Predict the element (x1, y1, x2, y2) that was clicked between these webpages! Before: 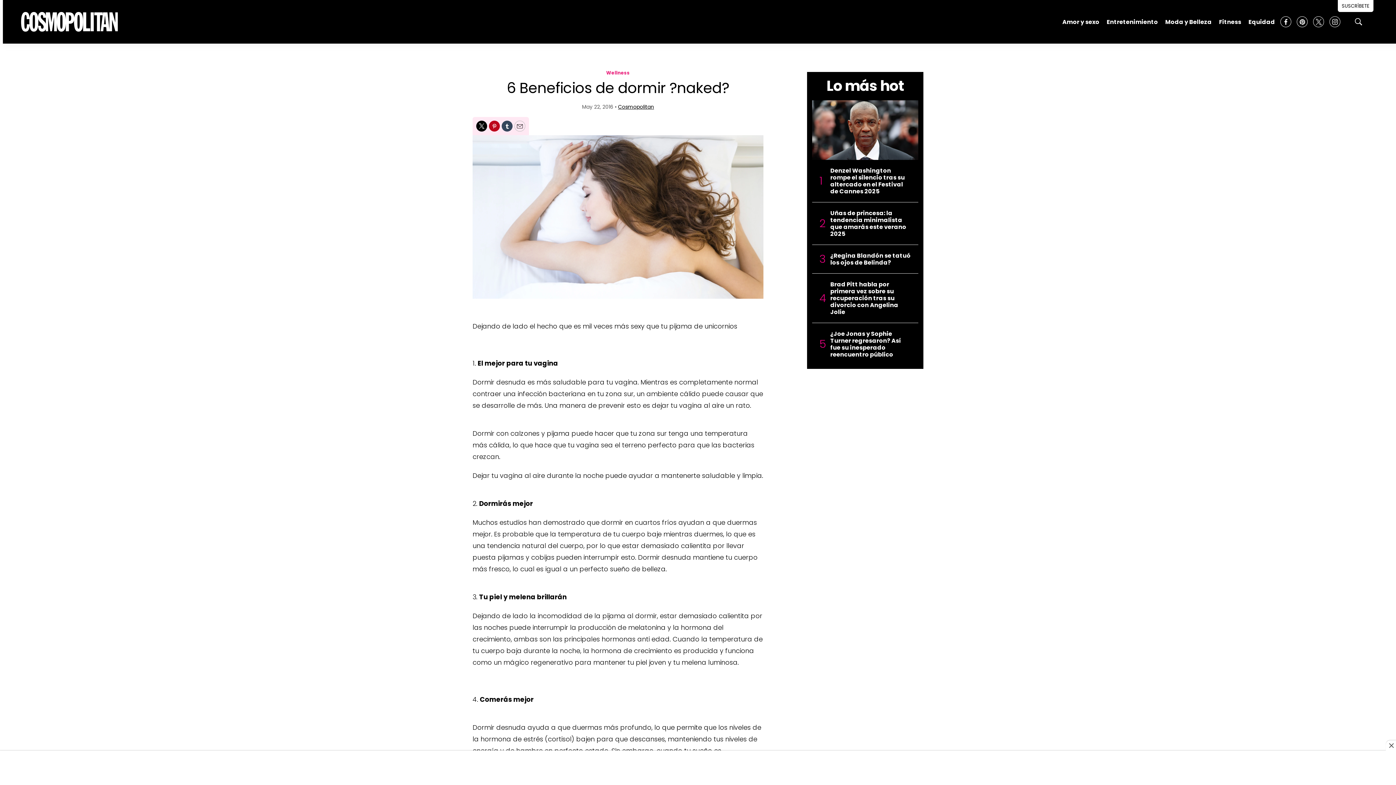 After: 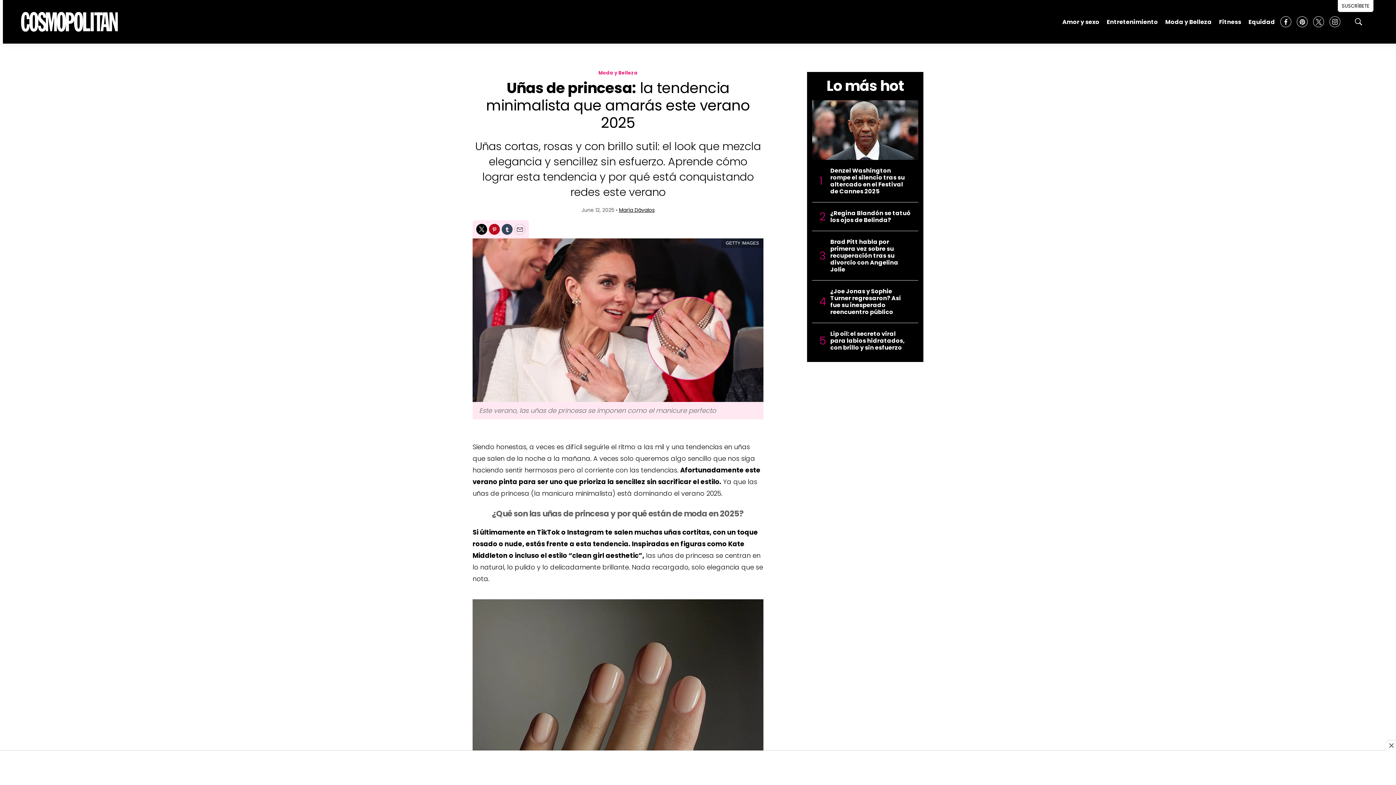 Action: bbox: (830, 209, 911, 237) label: Uñas de princesa: la tendencia minimalista que amarás este verano 2025